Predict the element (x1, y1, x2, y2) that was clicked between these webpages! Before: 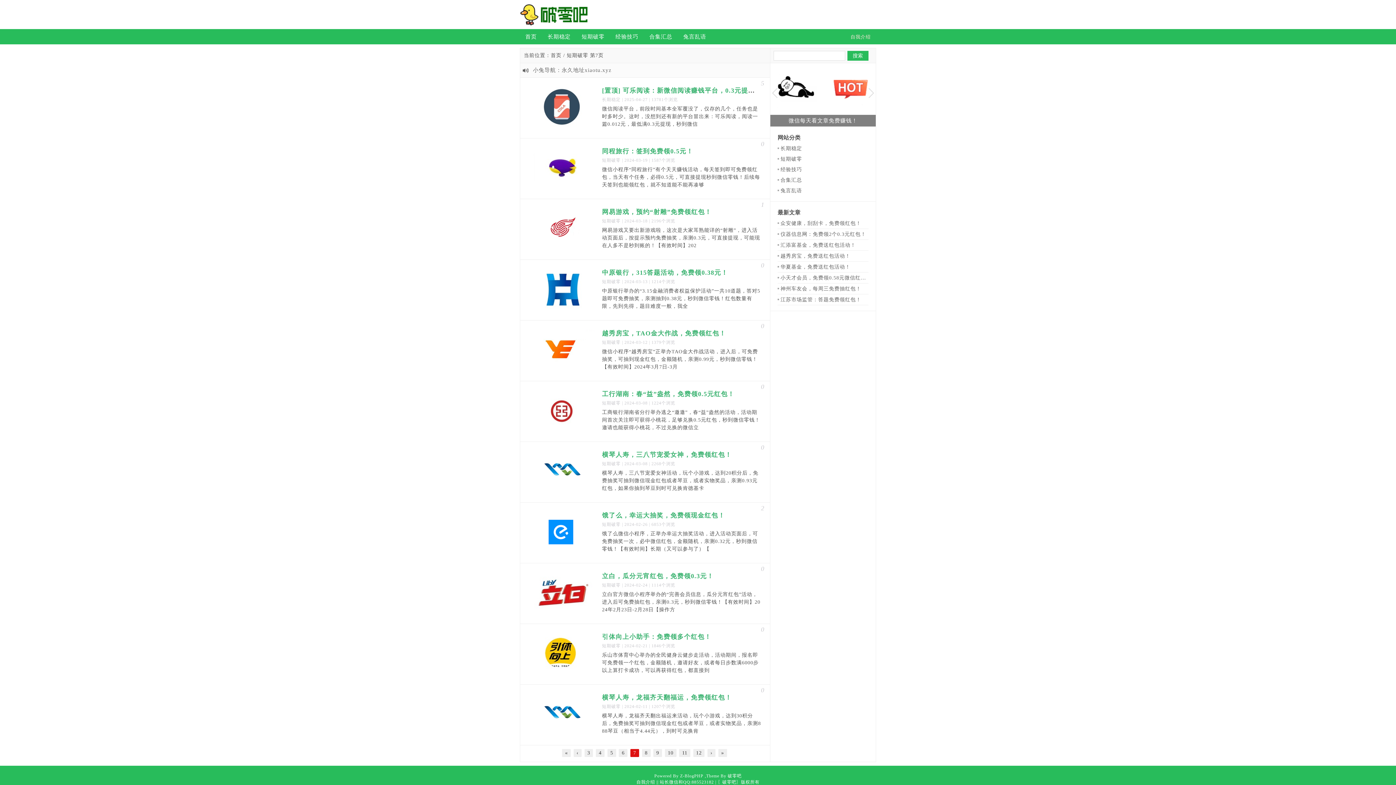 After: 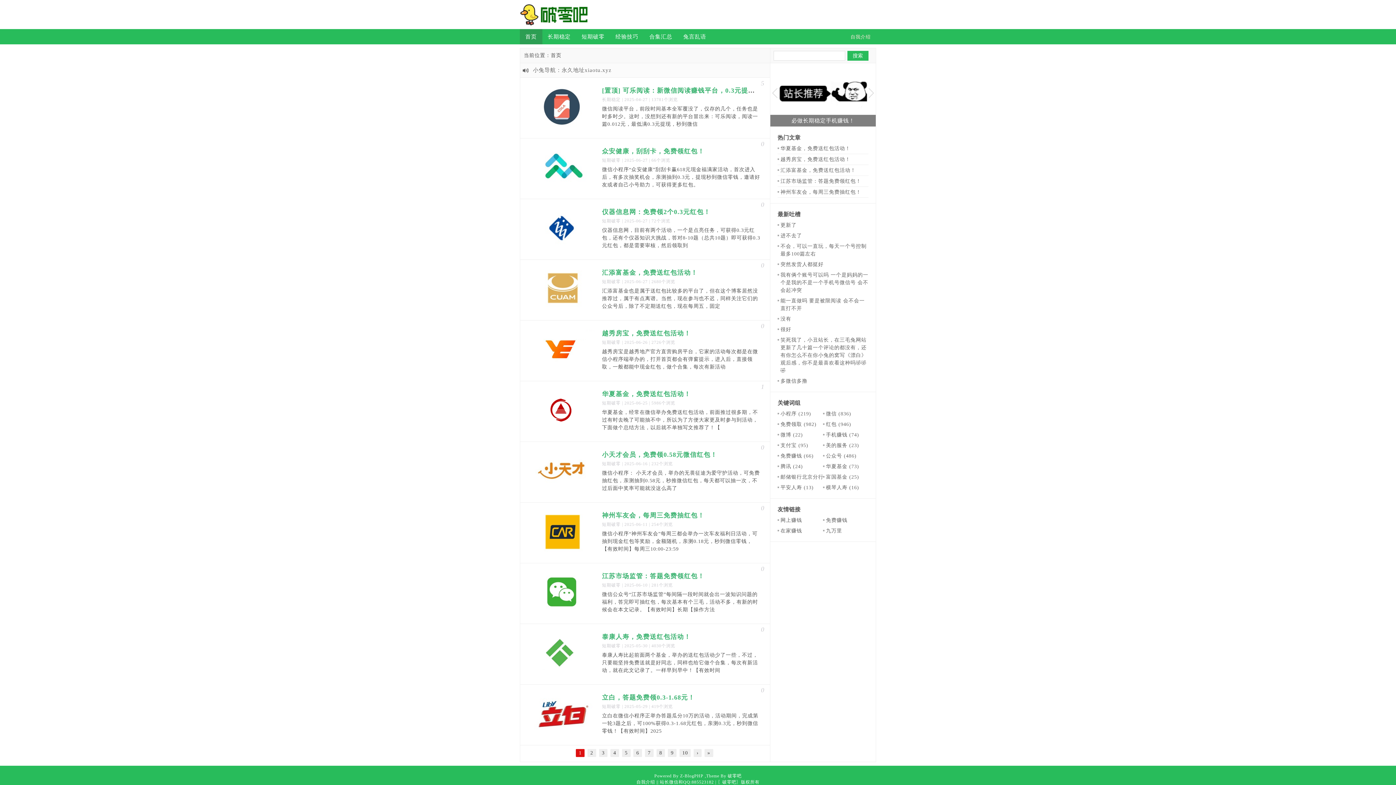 Action: label: 首页 bbox: (520, 29, 542, 44)